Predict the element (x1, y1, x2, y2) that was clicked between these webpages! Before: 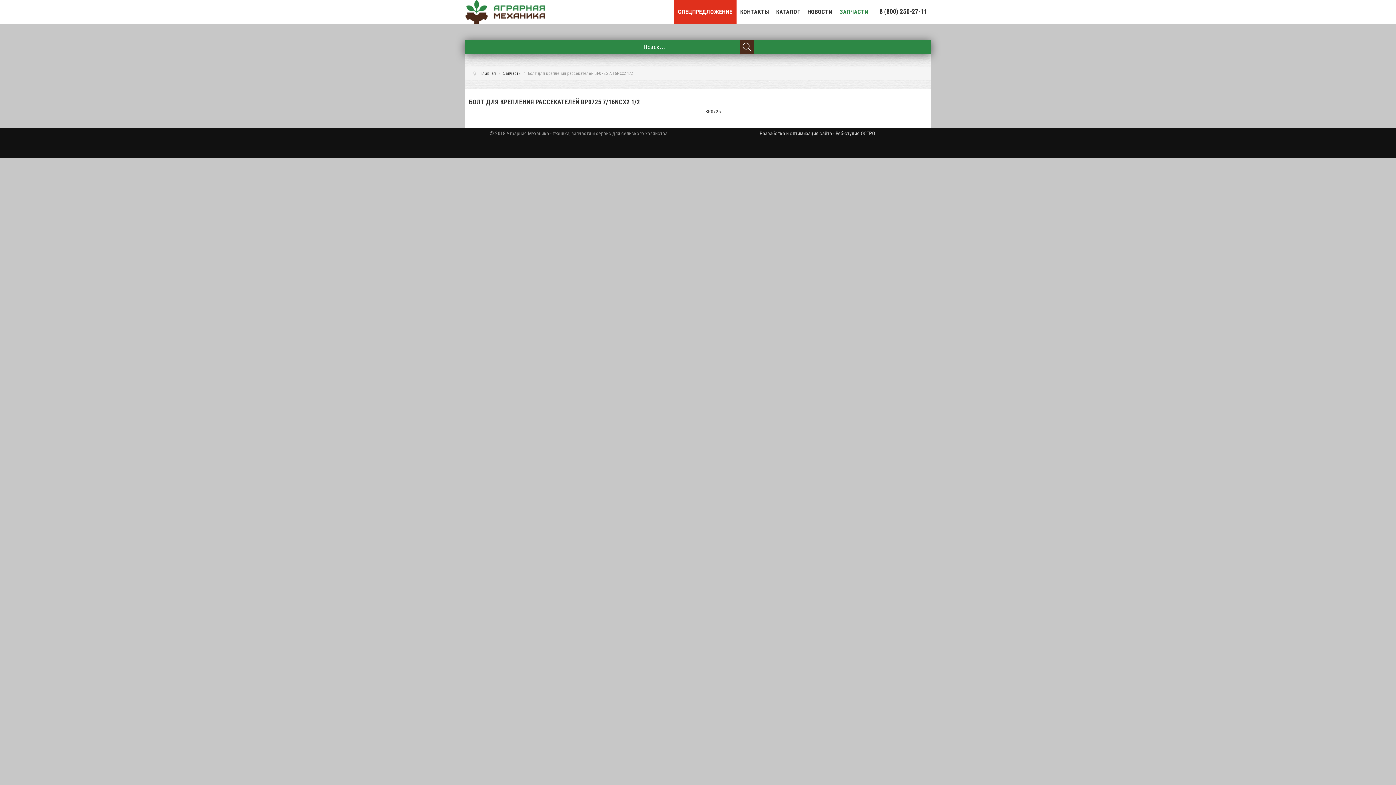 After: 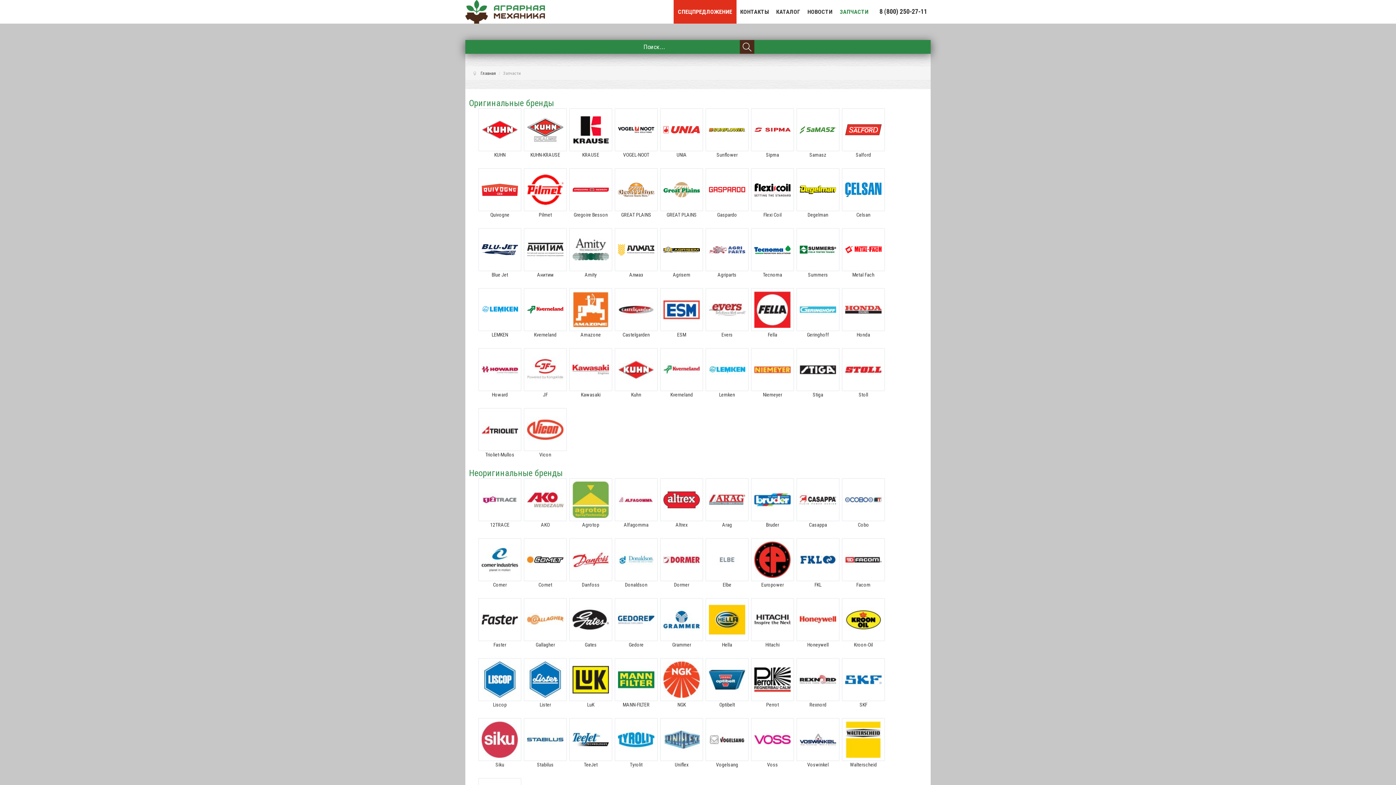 Action: label: ЗАПЧАСТИ bbox: (836, 0, 872, 23)